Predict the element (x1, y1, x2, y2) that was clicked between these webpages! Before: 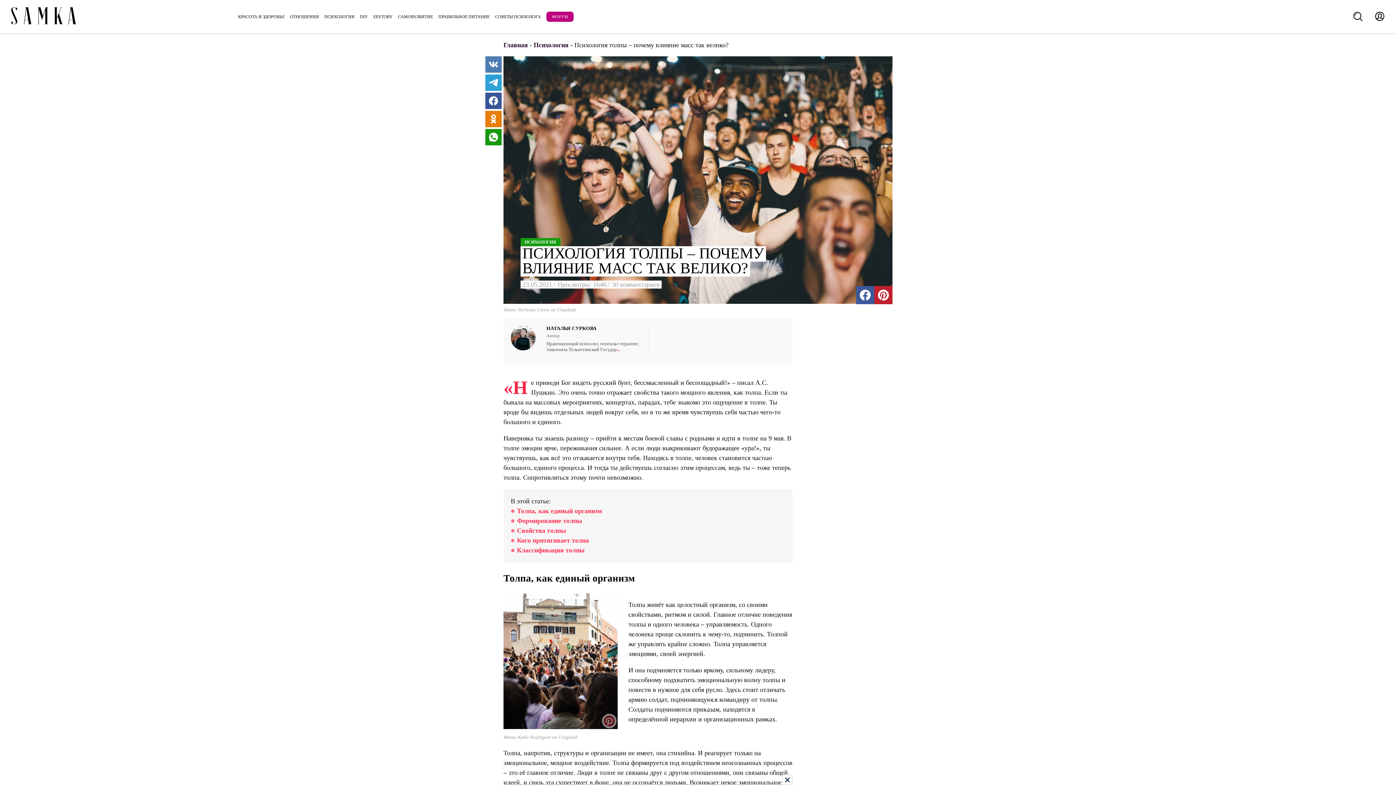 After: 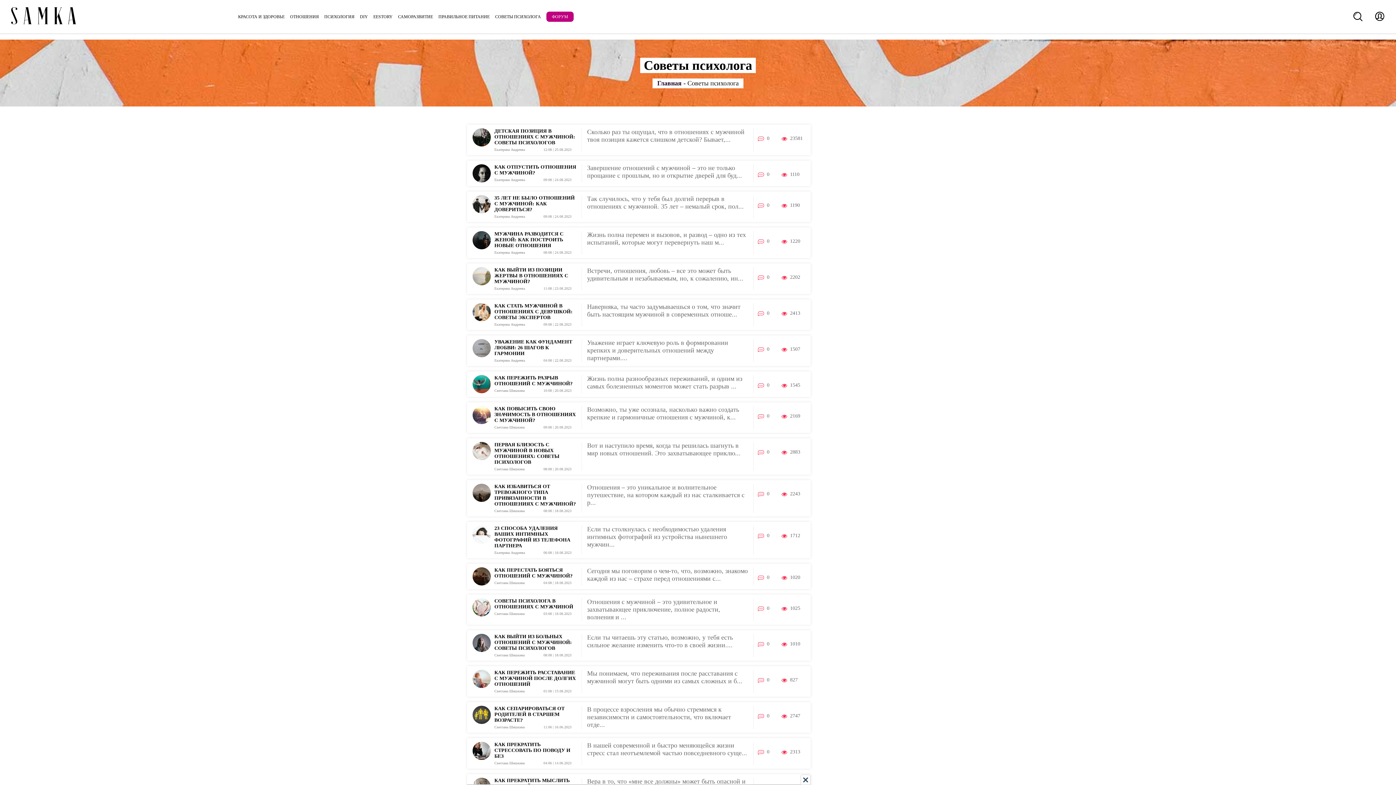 Action: bbox: (495, 14, 541, 19) label: СОВЕТЫ ПСИХОЛОГА